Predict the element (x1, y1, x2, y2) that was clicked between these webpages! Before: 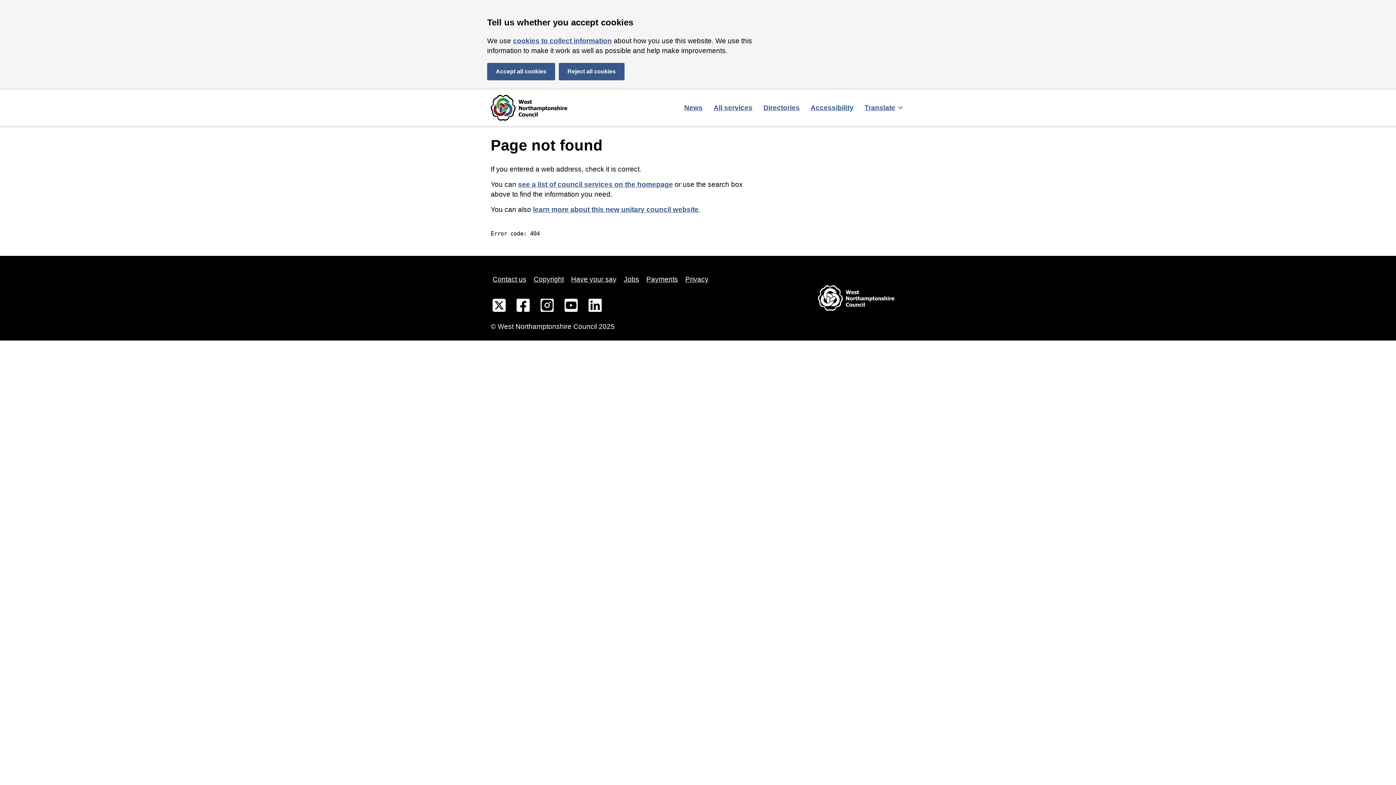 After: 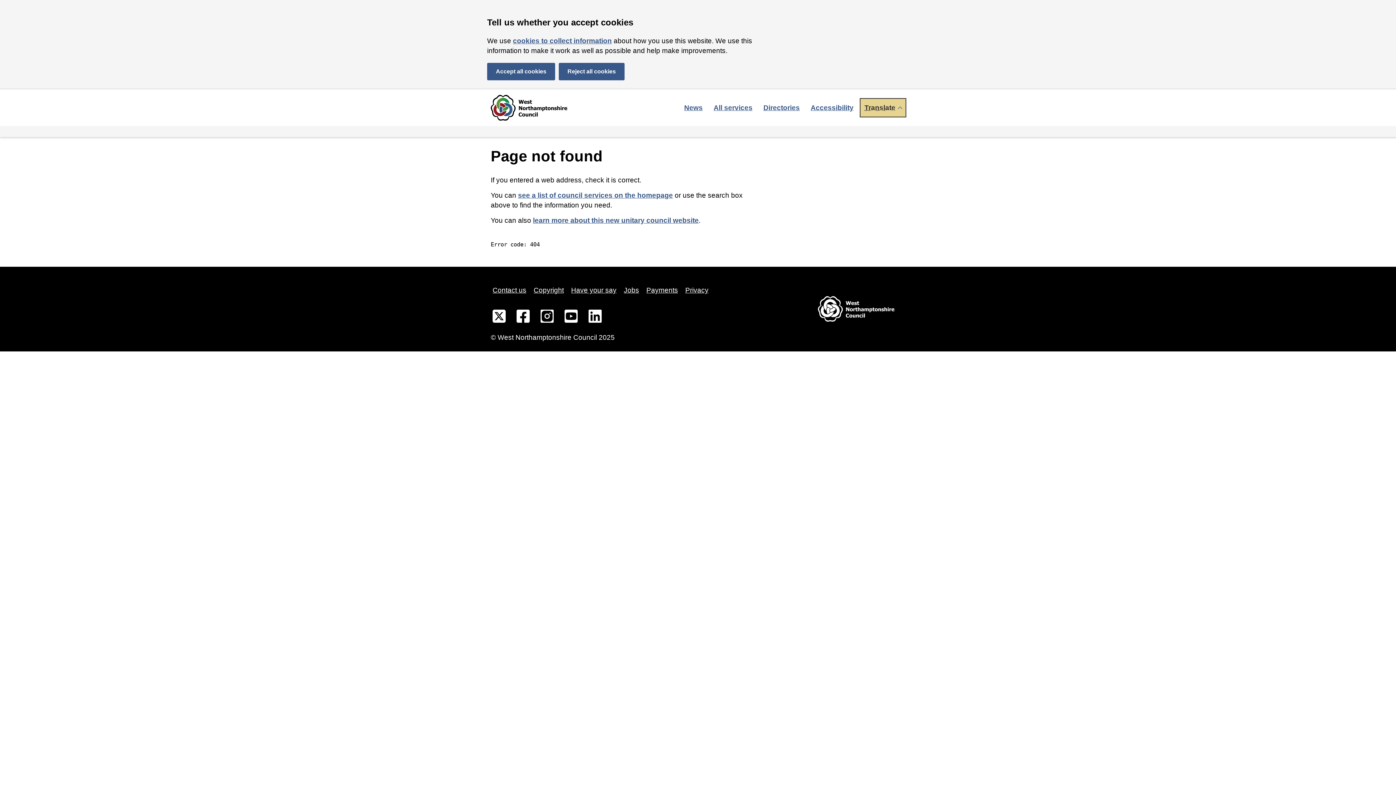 Action: bbox: (861, 99, 905, 116) label: Show translate